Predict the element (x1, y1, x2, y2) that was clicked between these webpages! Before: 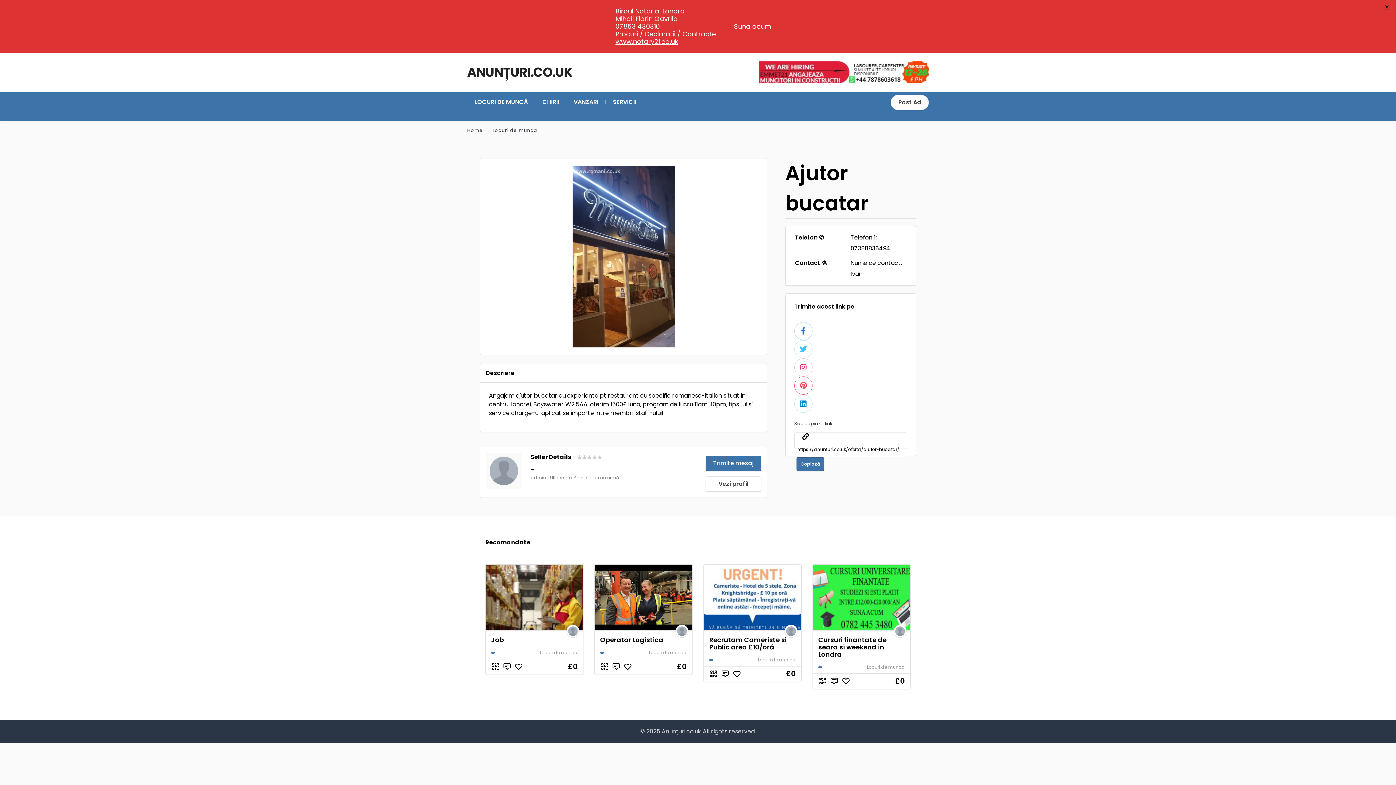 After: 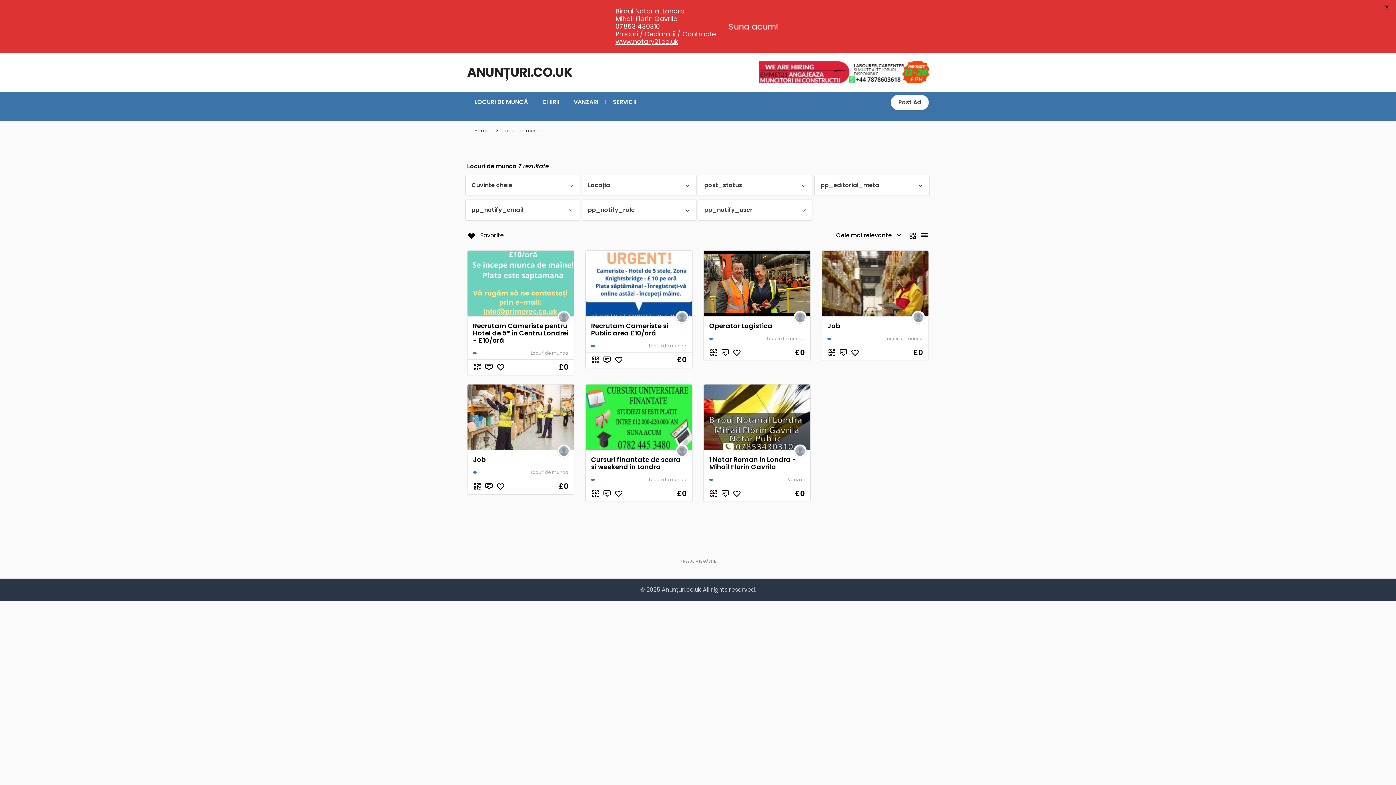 Action: label: Locuri de munca bbox: (492, 127, 537, 133)